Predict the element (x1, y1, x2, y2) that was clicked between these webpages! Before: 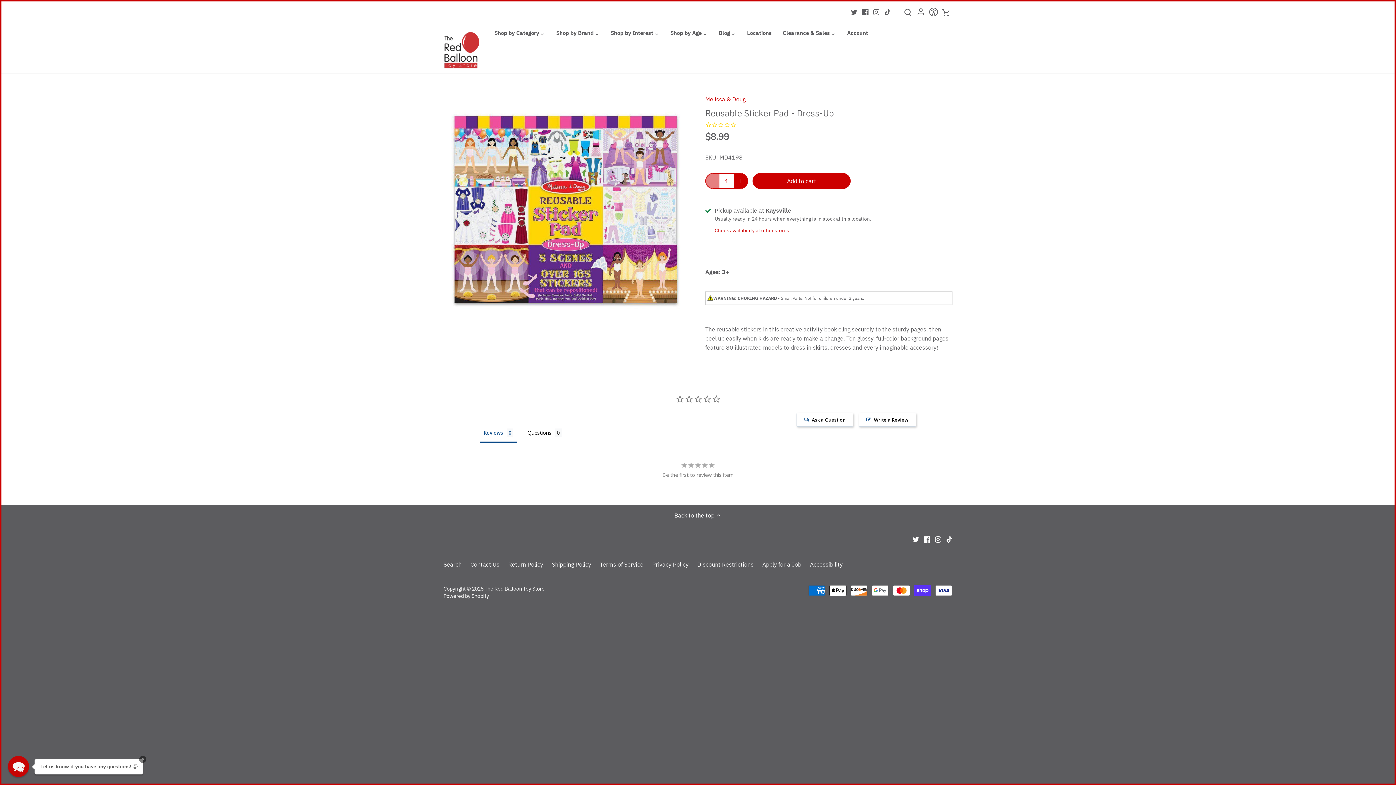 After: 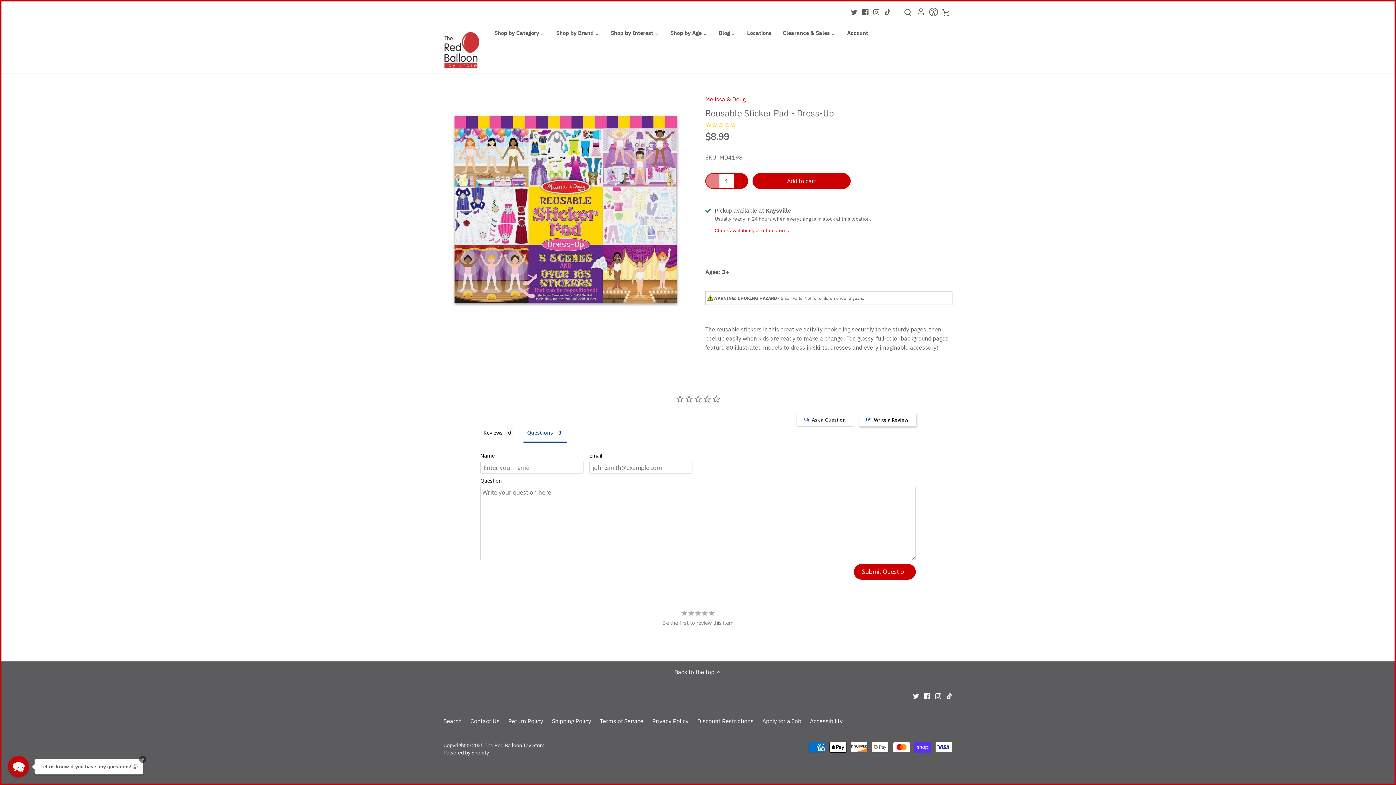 Action: bbox: (796, 413, 853, 427) label: Ask a Question